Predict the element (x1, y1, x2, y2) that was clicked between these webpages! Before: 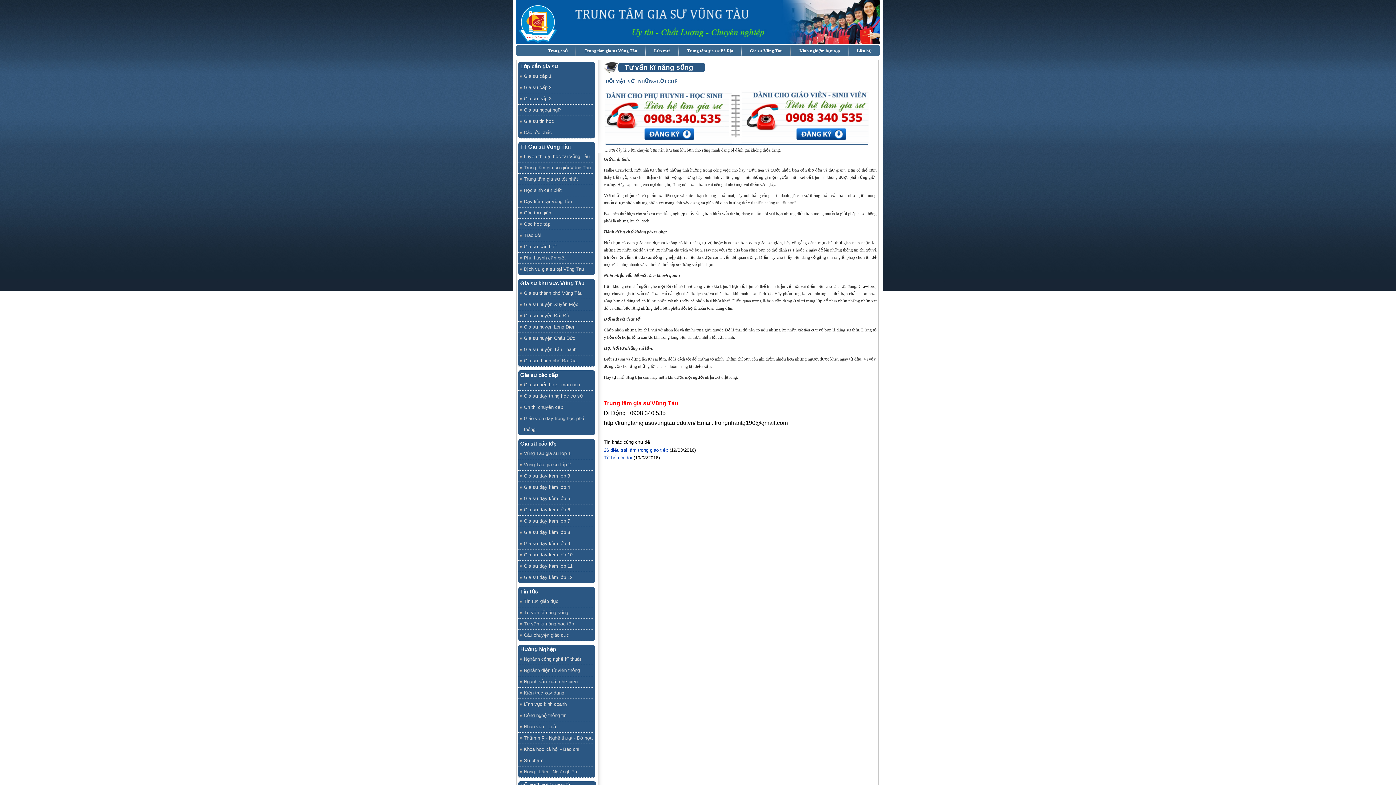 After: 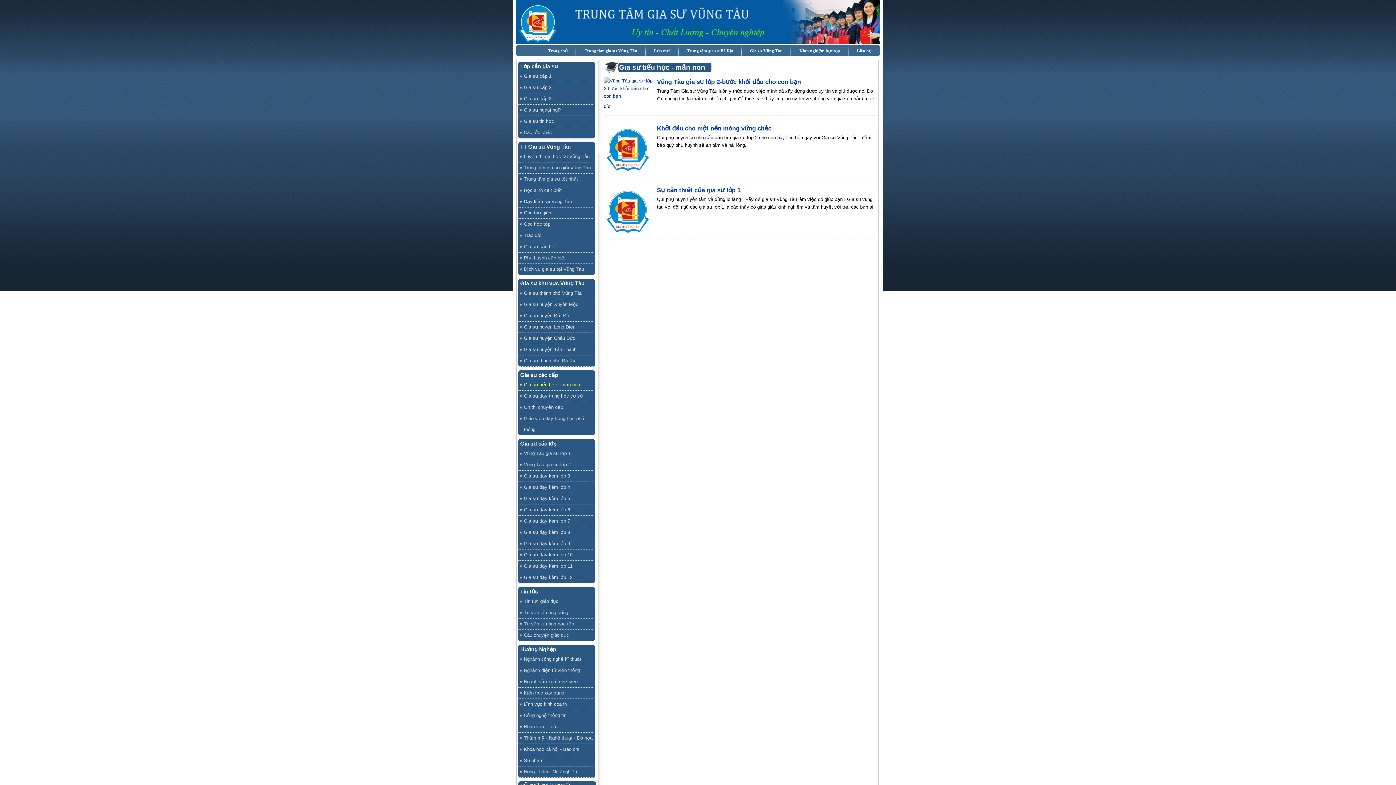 Action: label: Gia sư tiểu học - mần non bbox: (524, 382, 580, 387)